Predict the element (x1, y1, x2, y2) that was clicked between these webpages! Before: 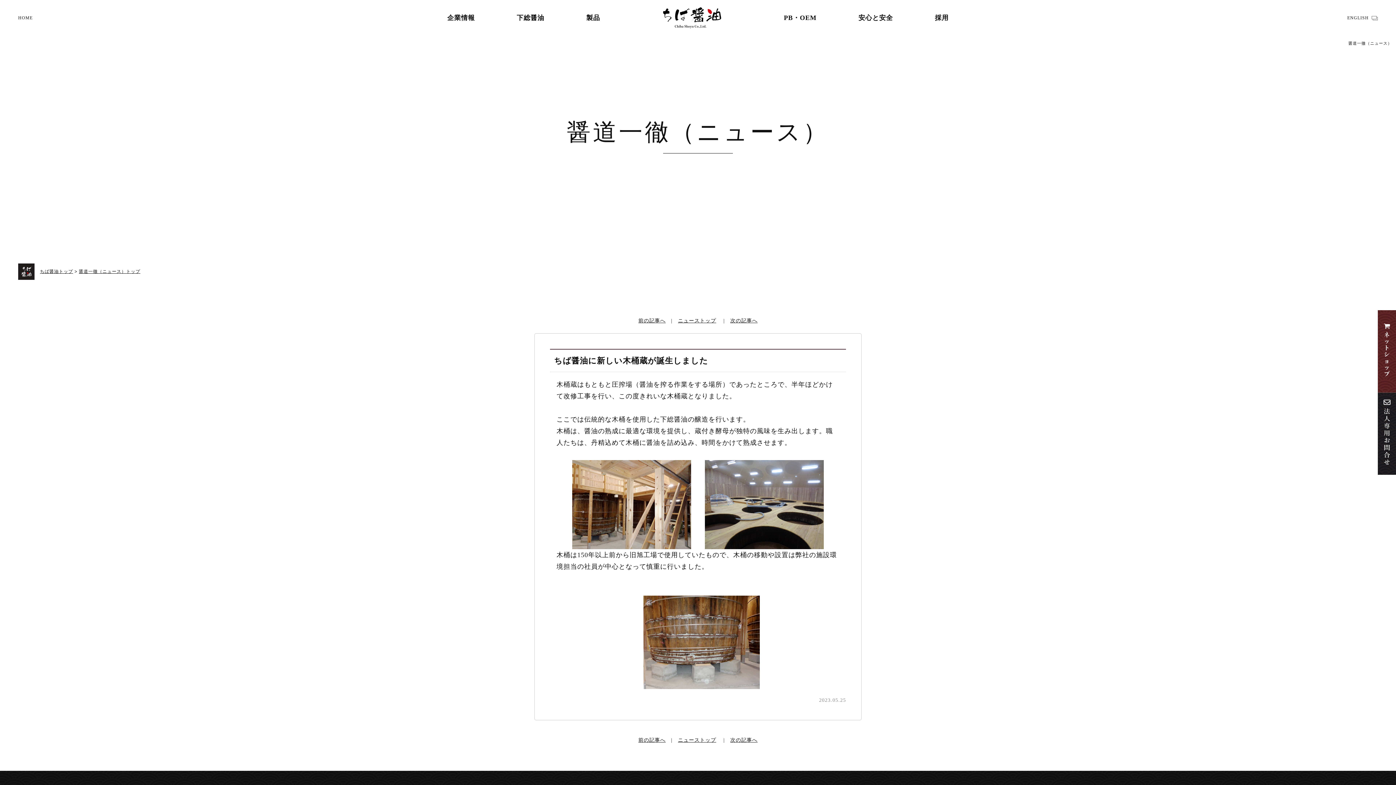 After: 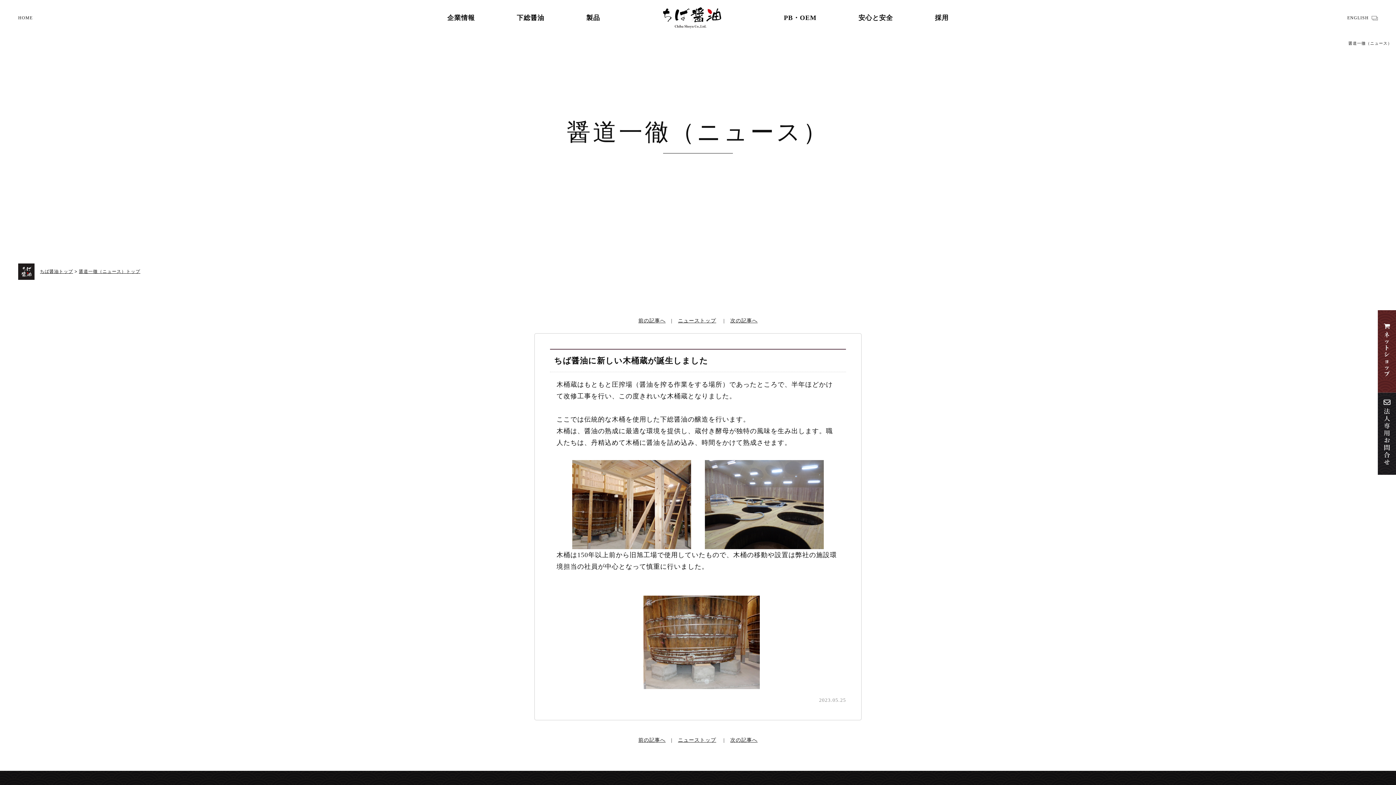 Action: label: ENGLISH bbox: (1266, 14, 1369, 21)